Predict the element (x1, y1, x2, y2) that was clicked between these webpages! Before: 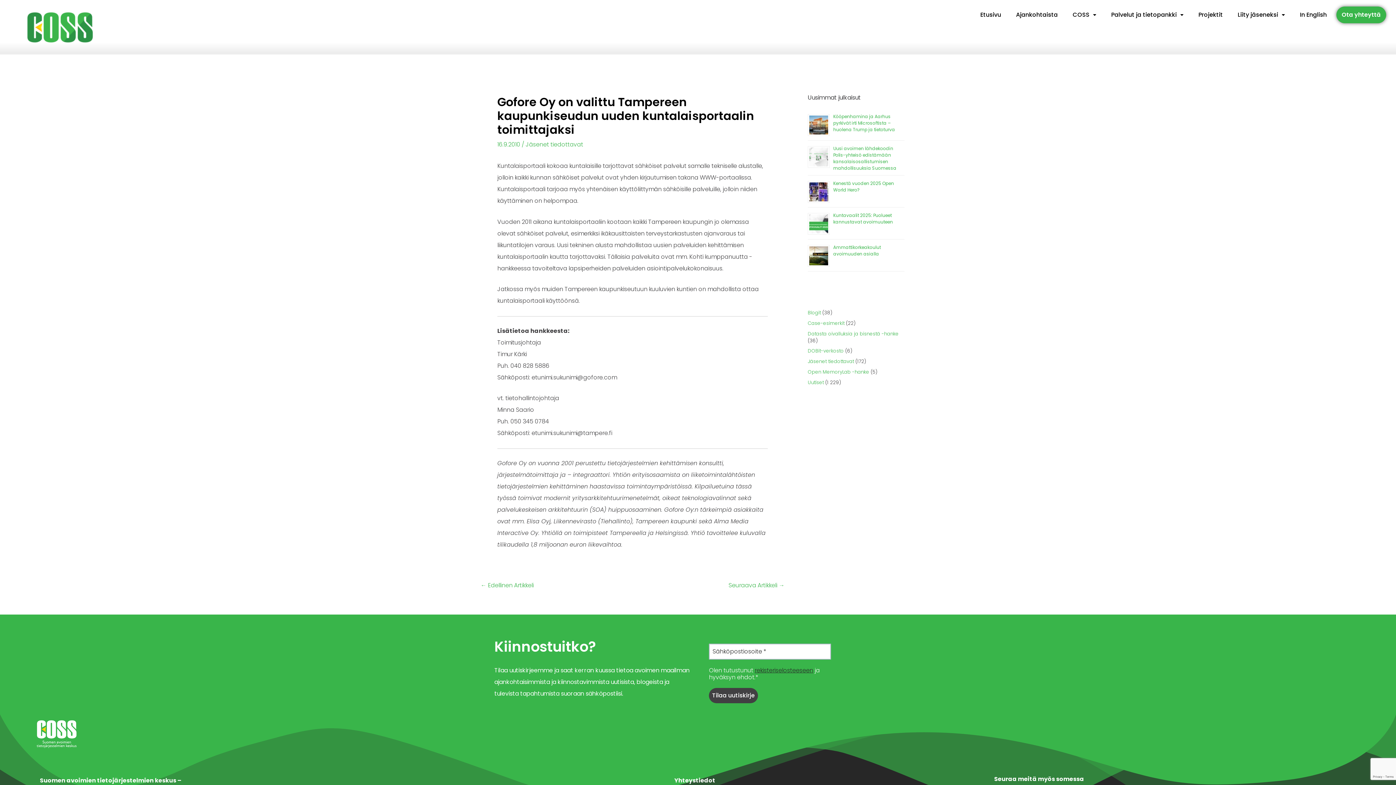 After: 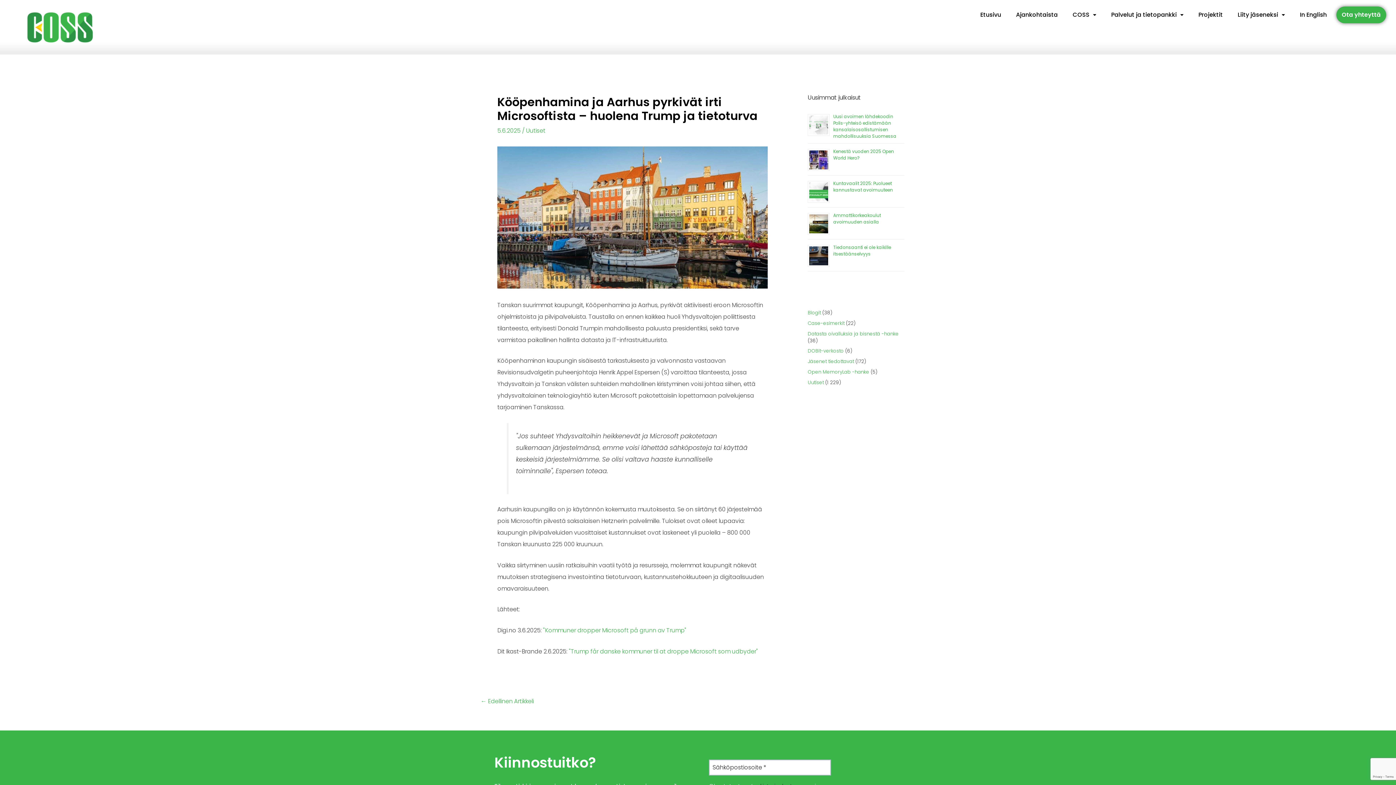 Action: label: Kööpenhamina ja Aarhus pyrkivät irti Microsoftista – huolena Trump ja tietoturva bbox: (833, 113, 895, 132)